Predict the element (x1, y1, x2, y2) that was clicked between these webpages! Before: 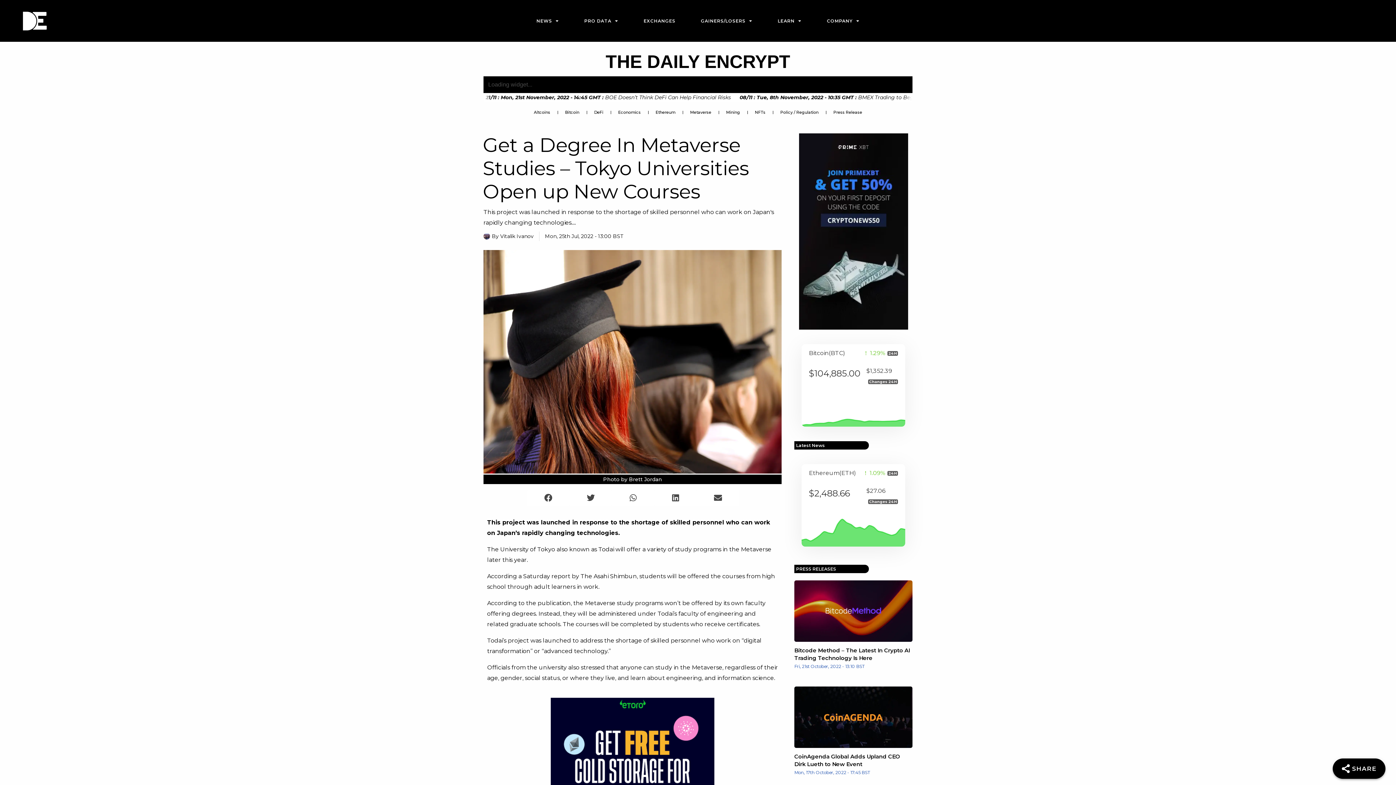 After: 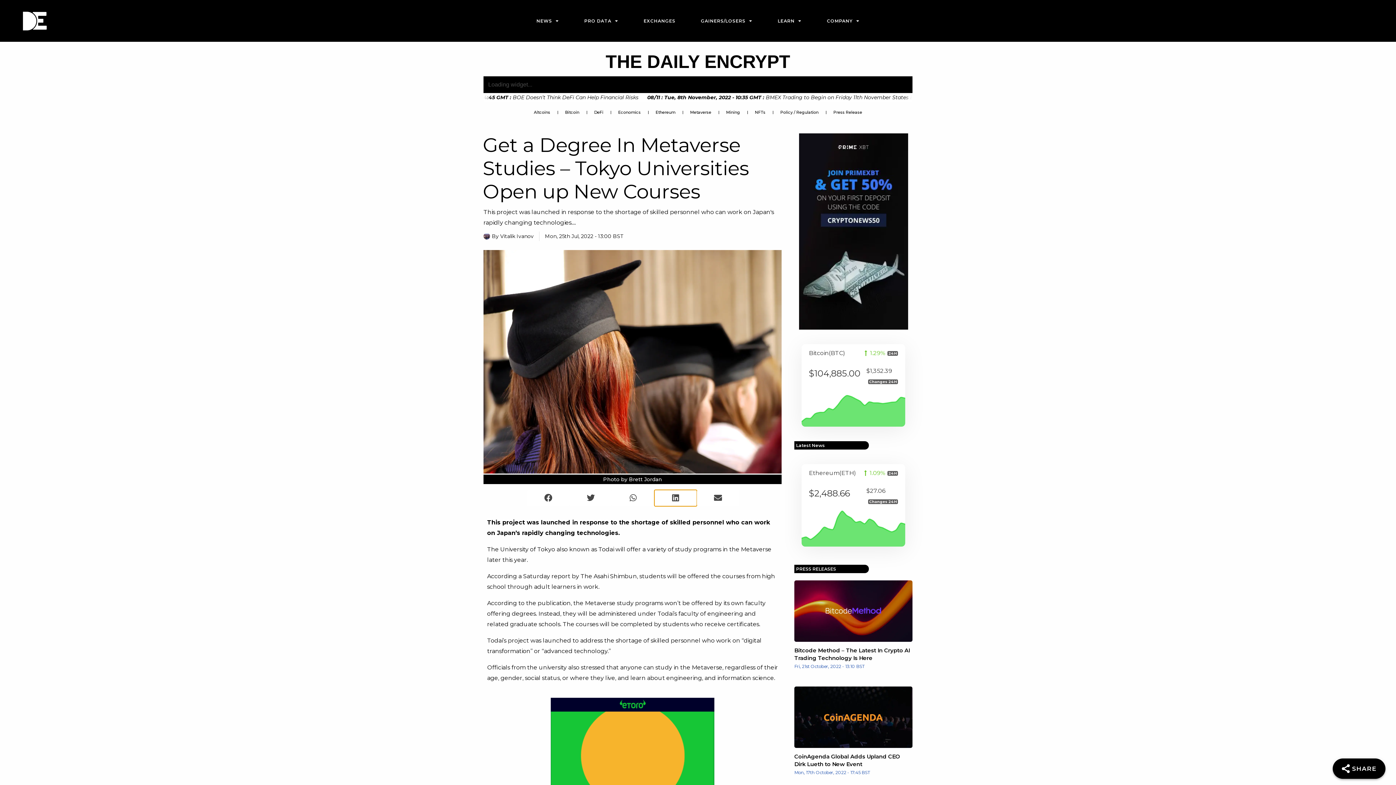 Action: bbox: (654, 490, 696, 506) label: Share on linkedin